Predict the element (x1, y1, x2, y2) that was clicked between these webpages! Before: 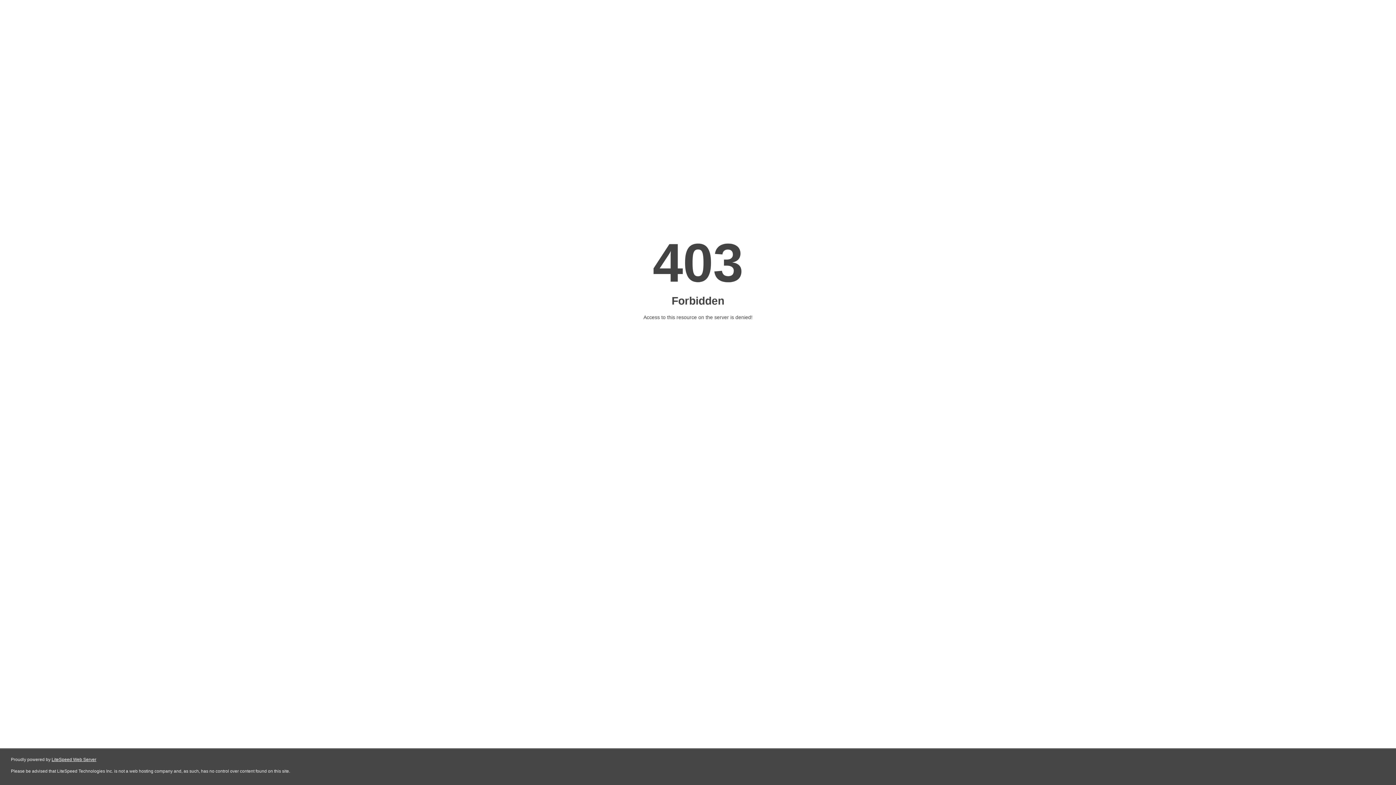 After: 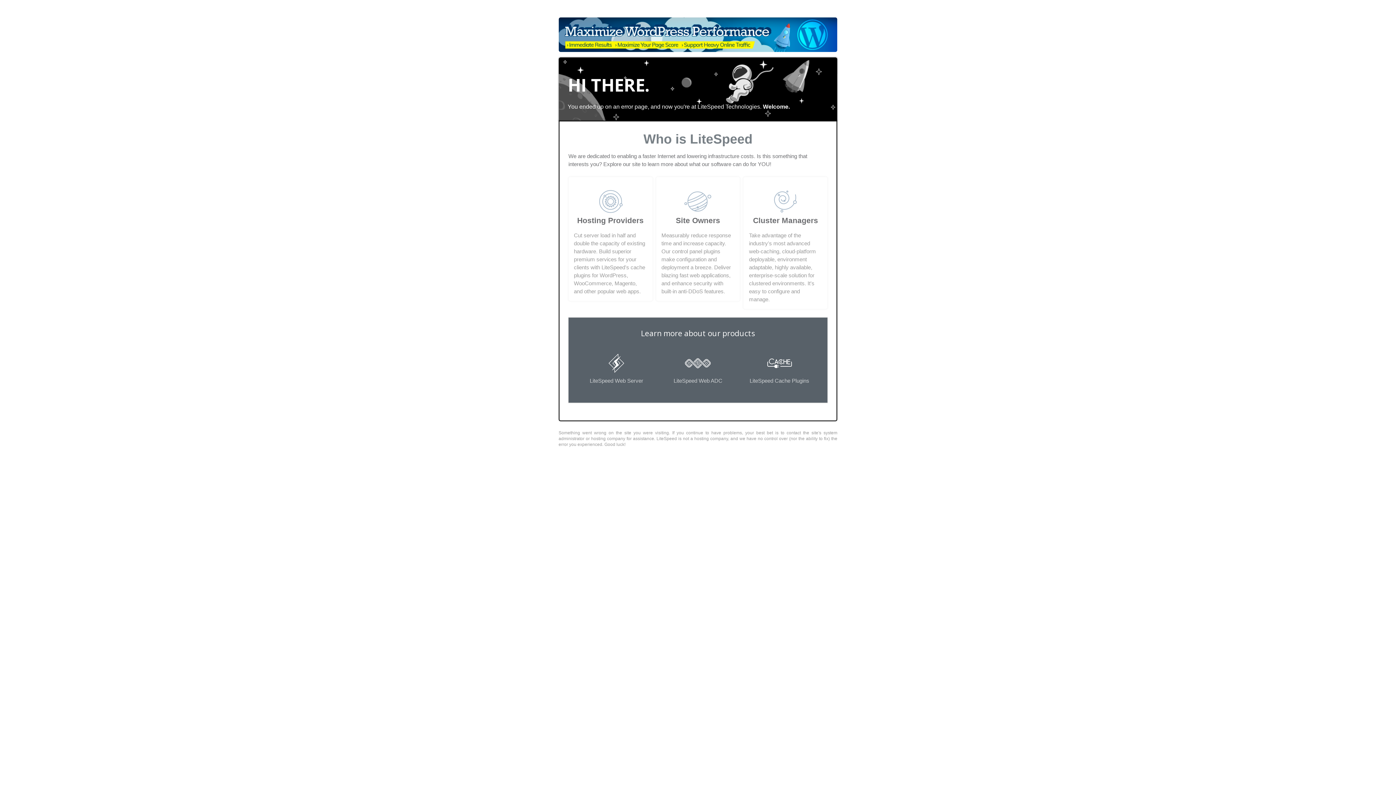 Action: label: LiteSpeed Web Server bbox: (51, 757, 96, 762)